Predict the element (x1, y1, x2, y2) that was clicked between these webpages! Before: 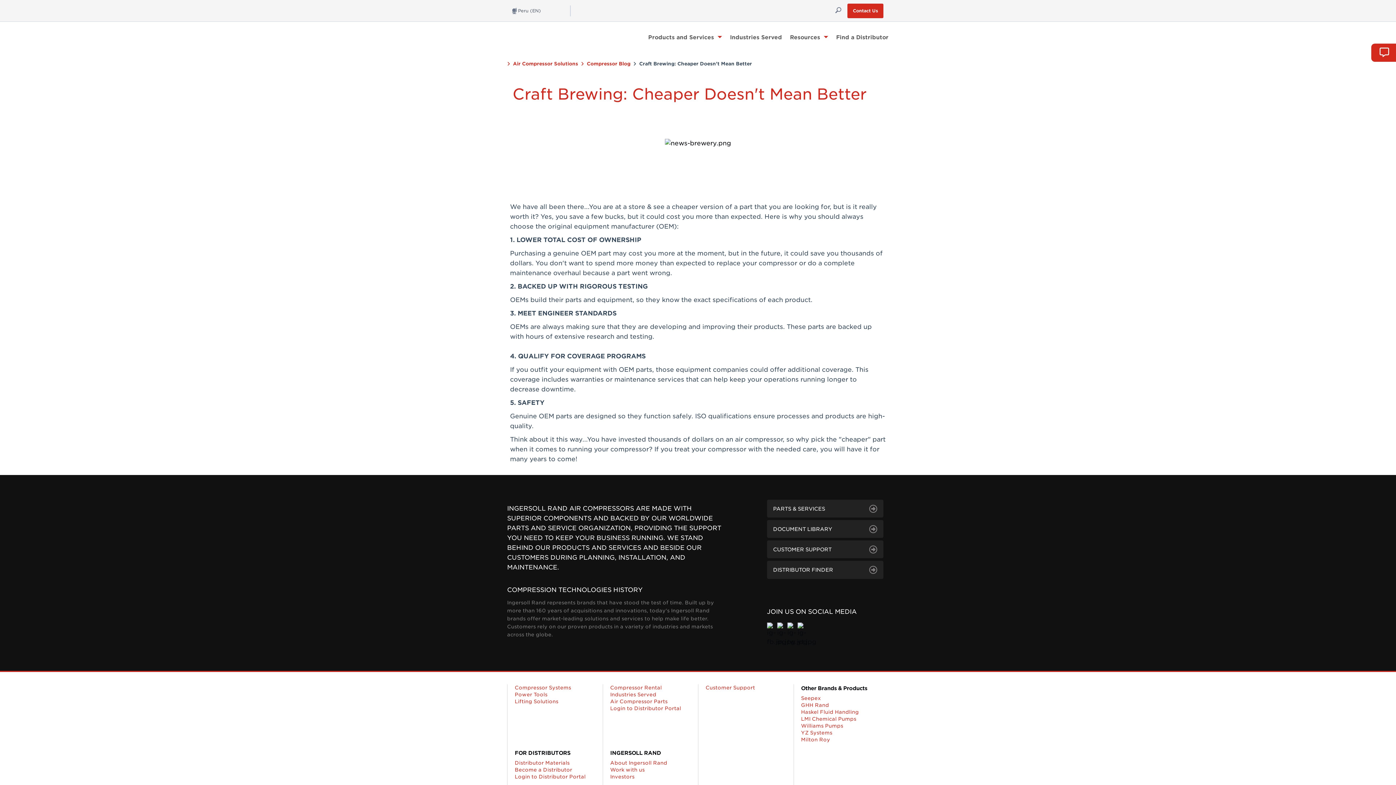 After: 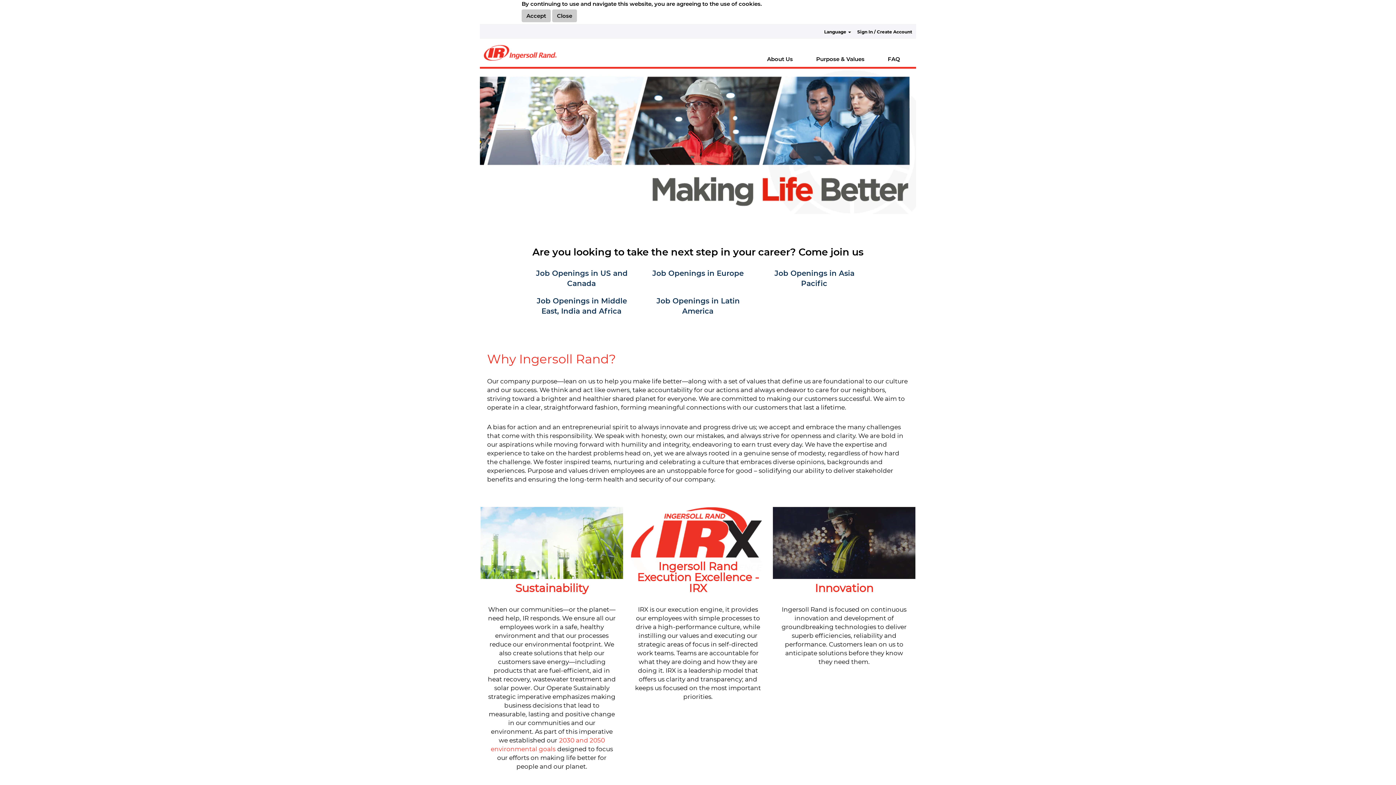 Action: bbox: (610, 766, 698, 773) label: Work with us